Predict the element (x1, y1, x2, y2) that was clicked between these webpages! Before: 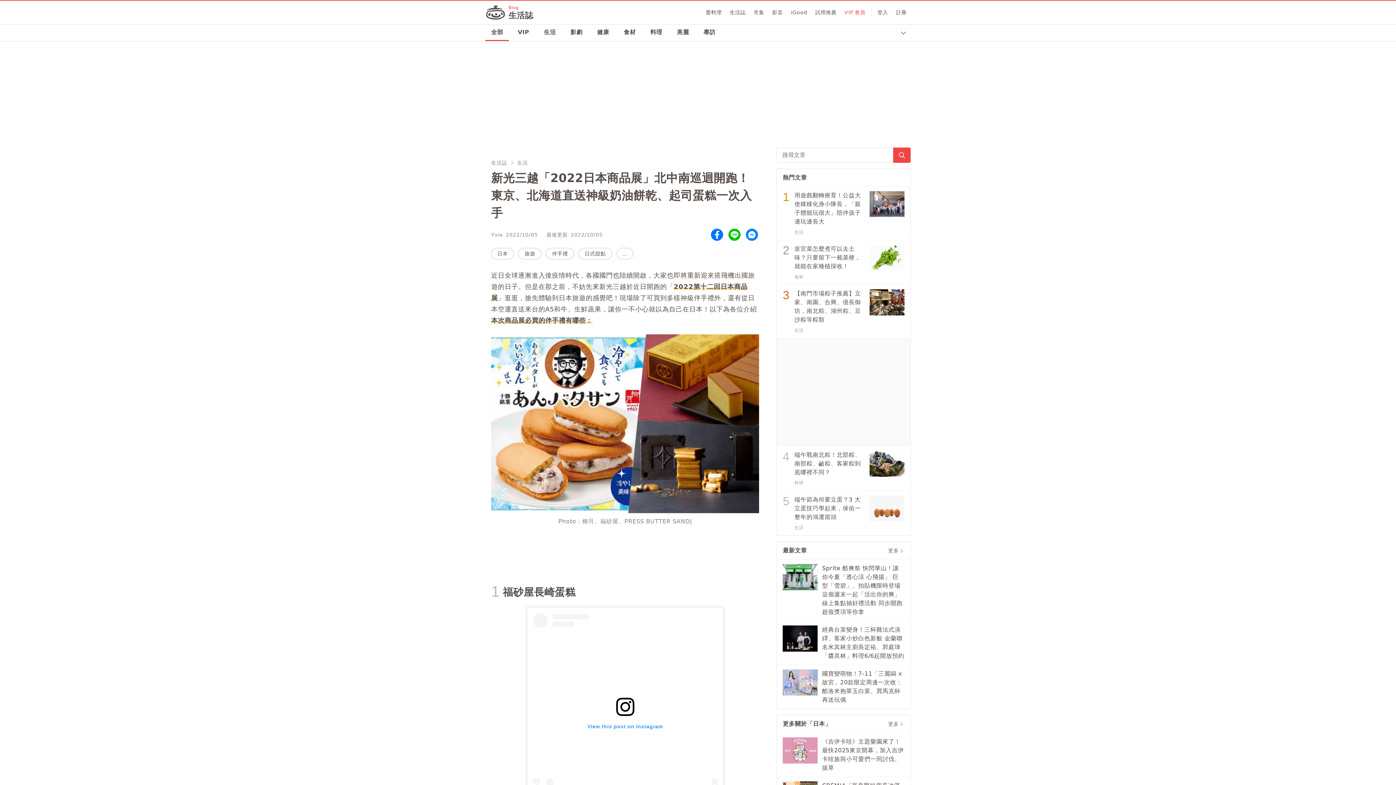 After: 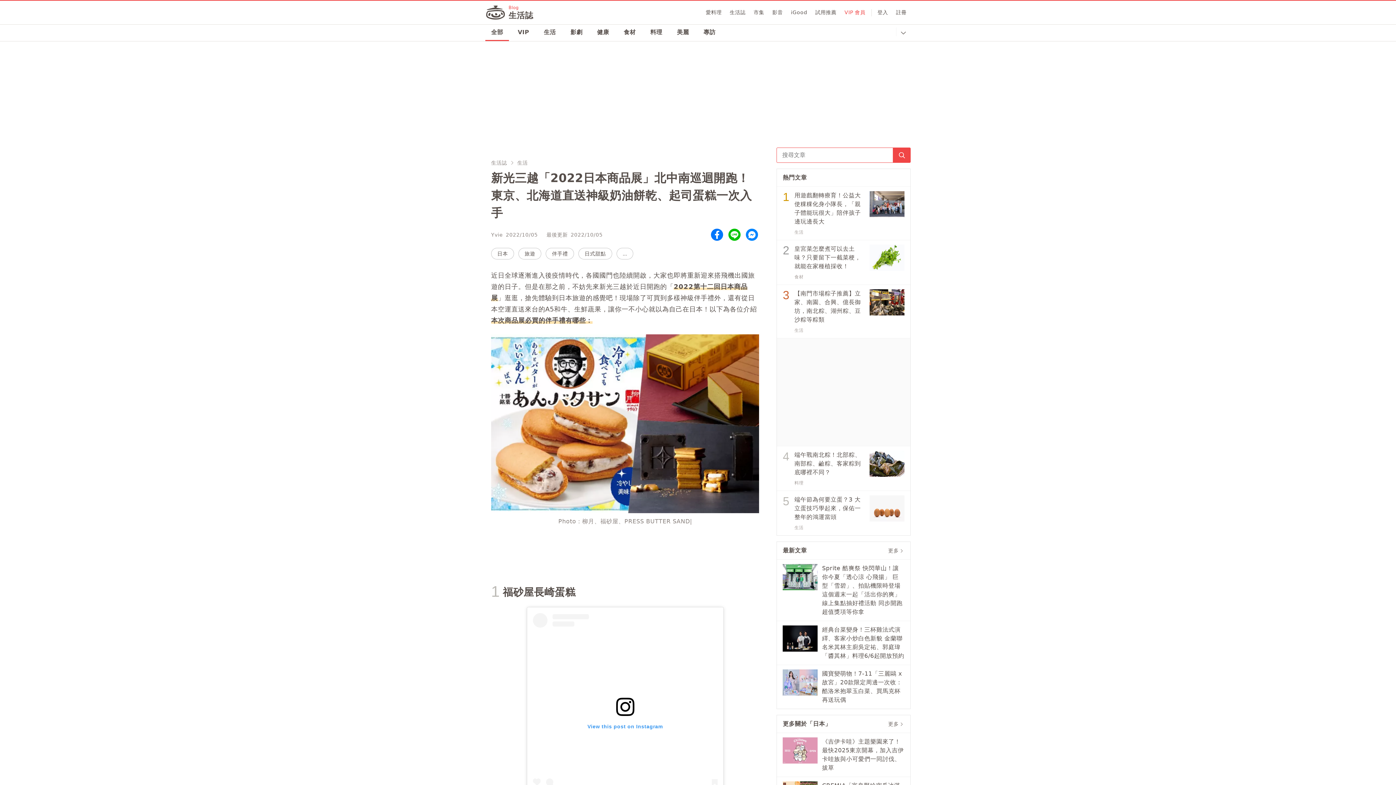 Action: bbox: (893, 147, 910, 162)